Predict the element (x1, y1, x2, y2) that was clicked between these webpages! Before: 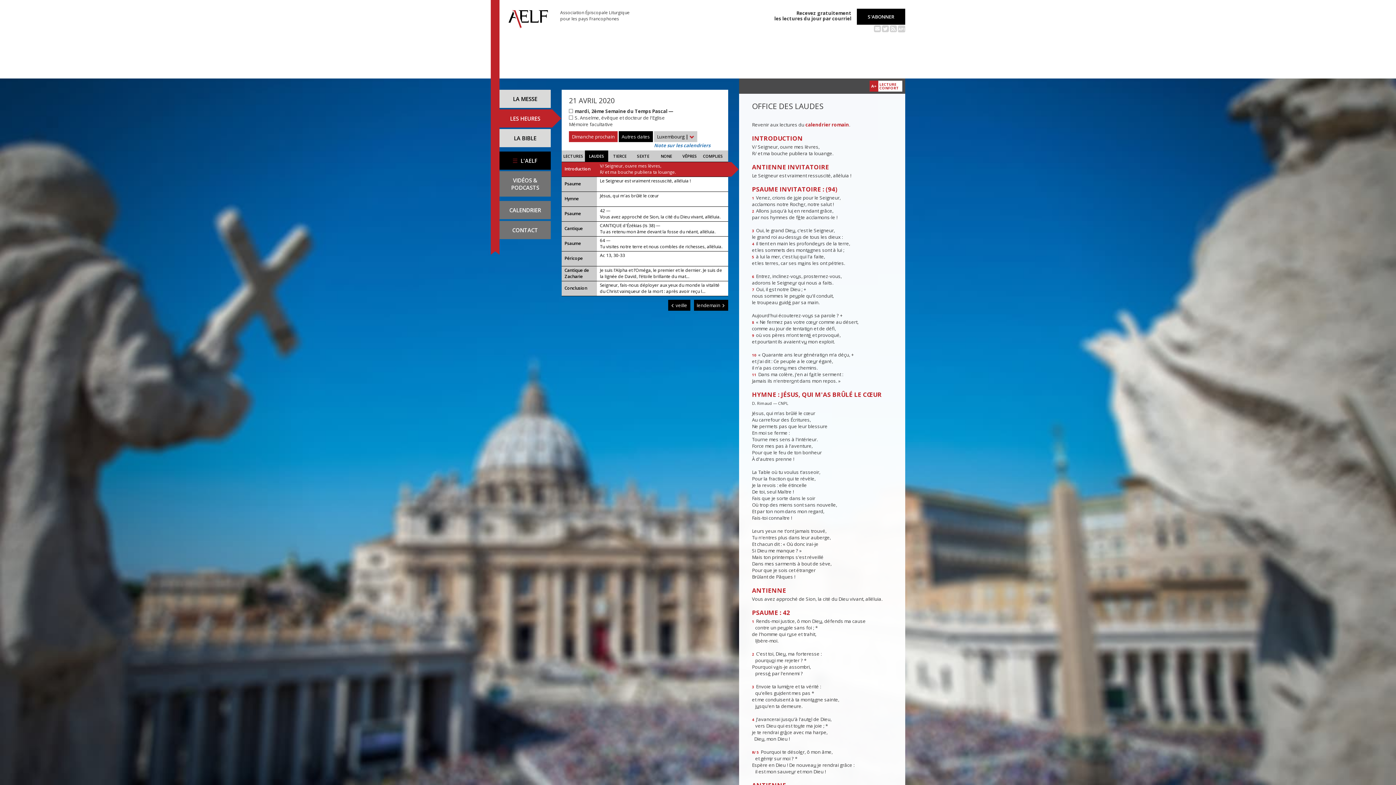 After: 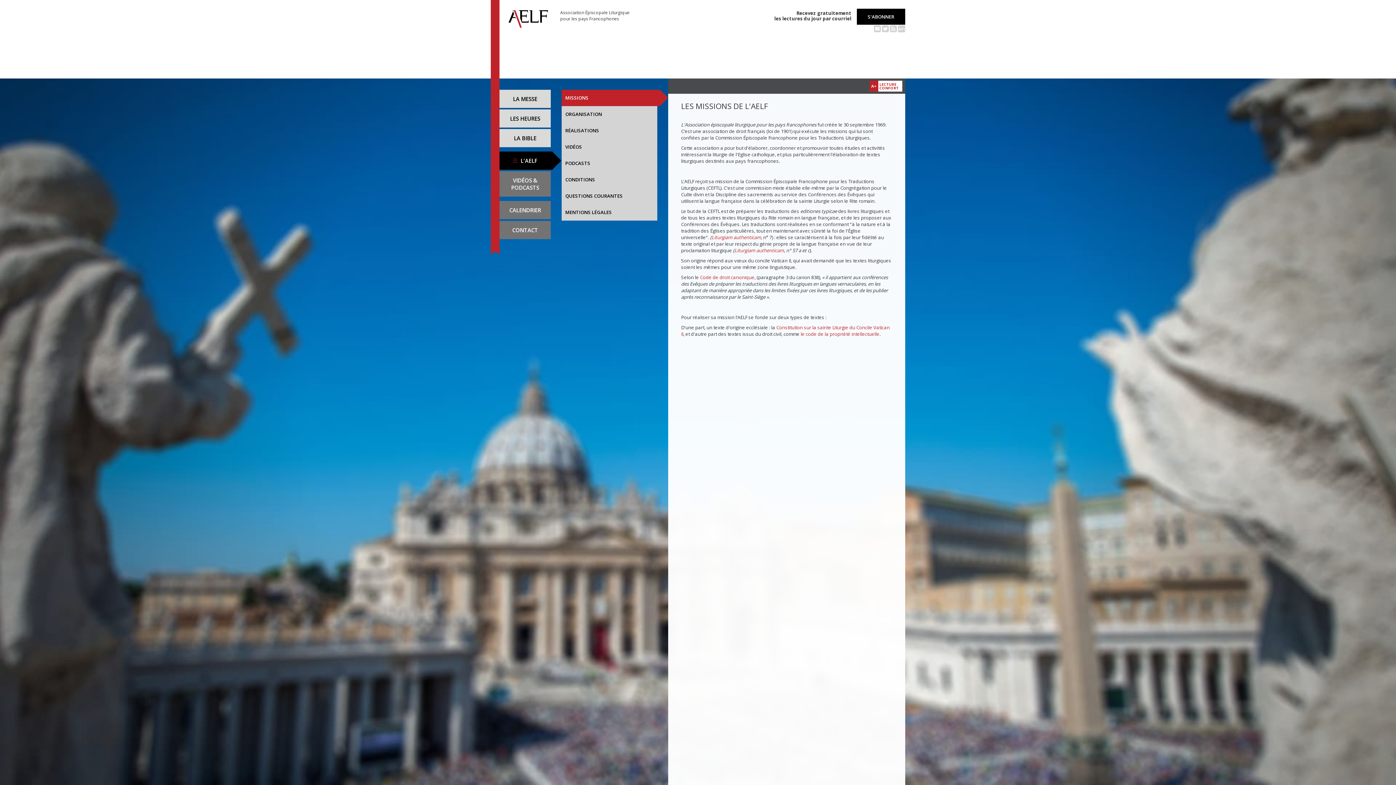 Action: label:  L'AELF bbox: (499, 151, 550, 169)